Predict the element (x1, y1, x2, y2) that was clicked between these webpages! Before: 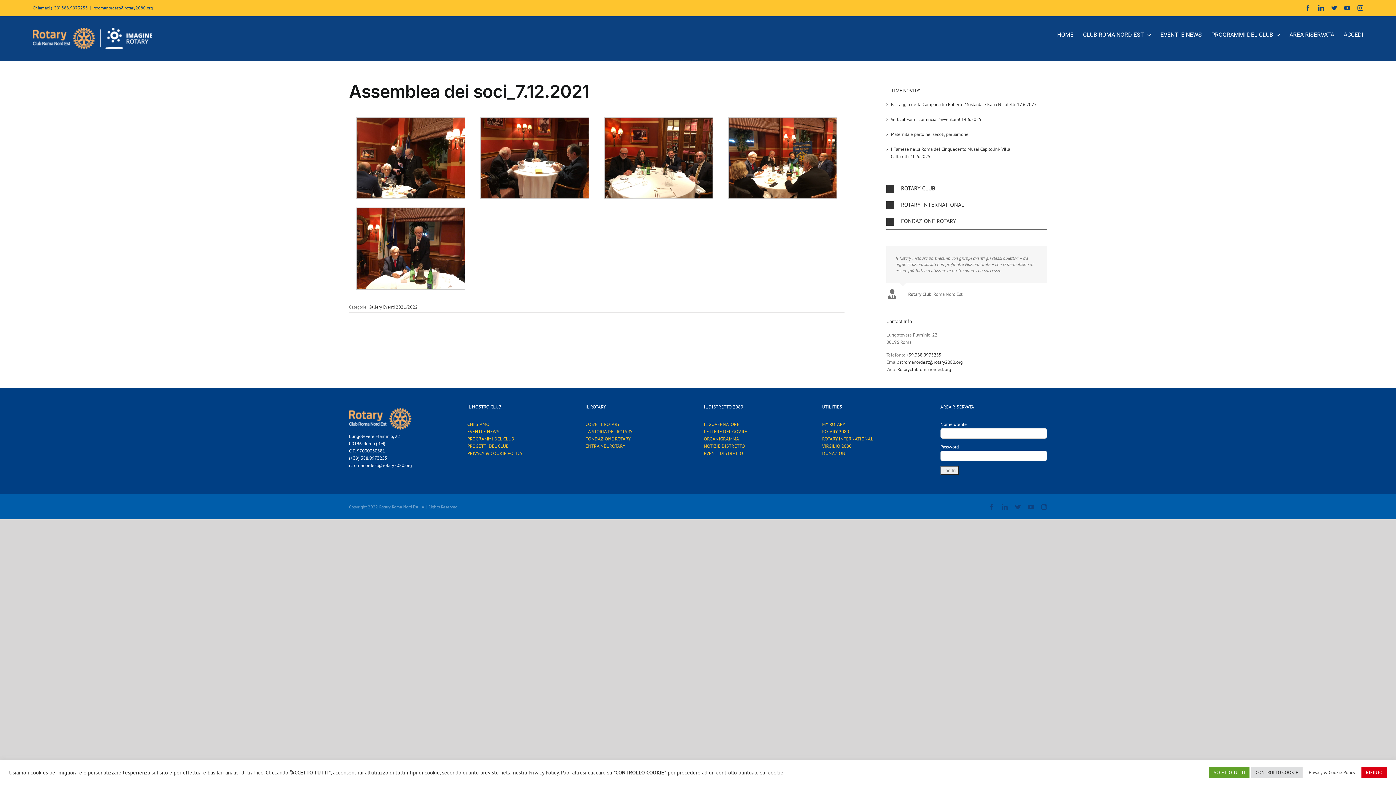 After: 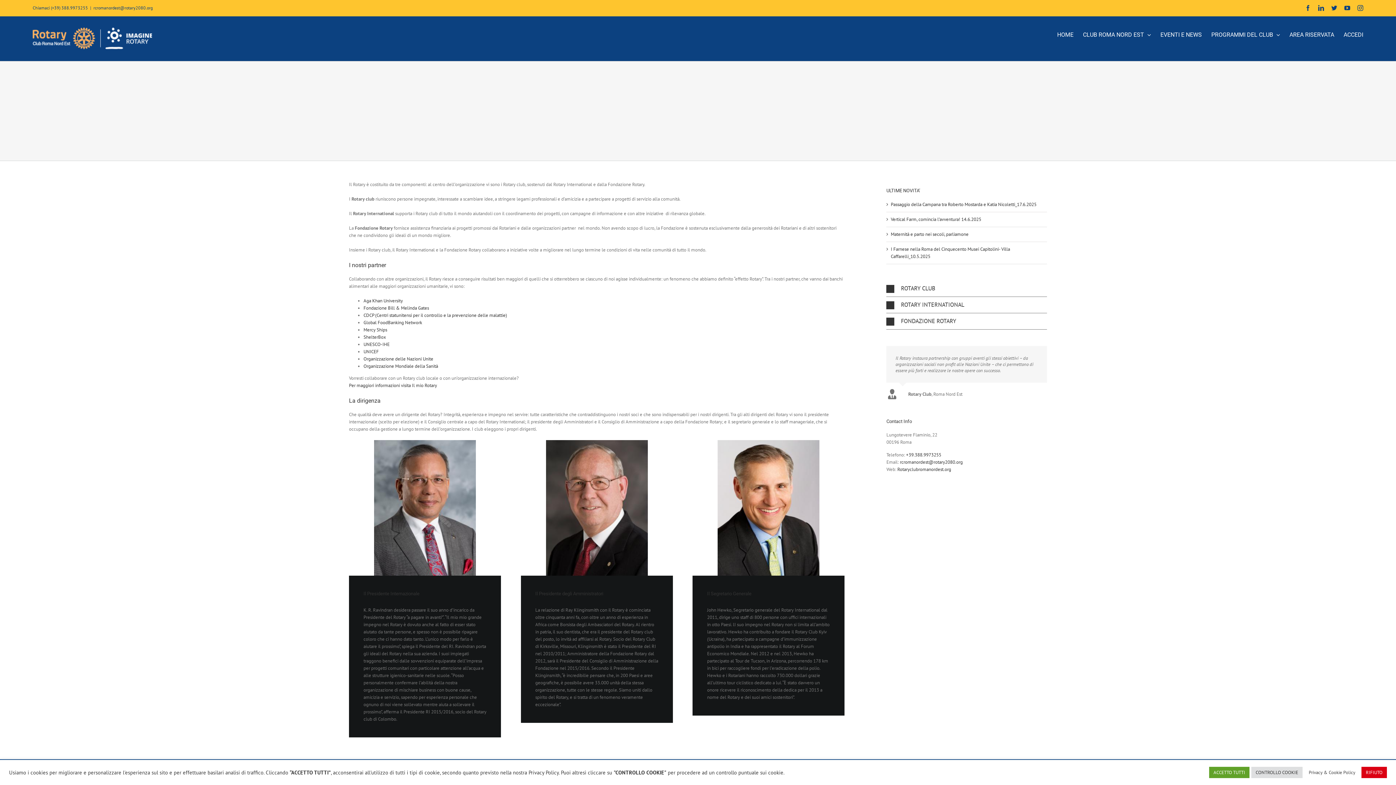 Action: bbox: (585, 421, 619, 427) label: COS’E’ IL ROTARY